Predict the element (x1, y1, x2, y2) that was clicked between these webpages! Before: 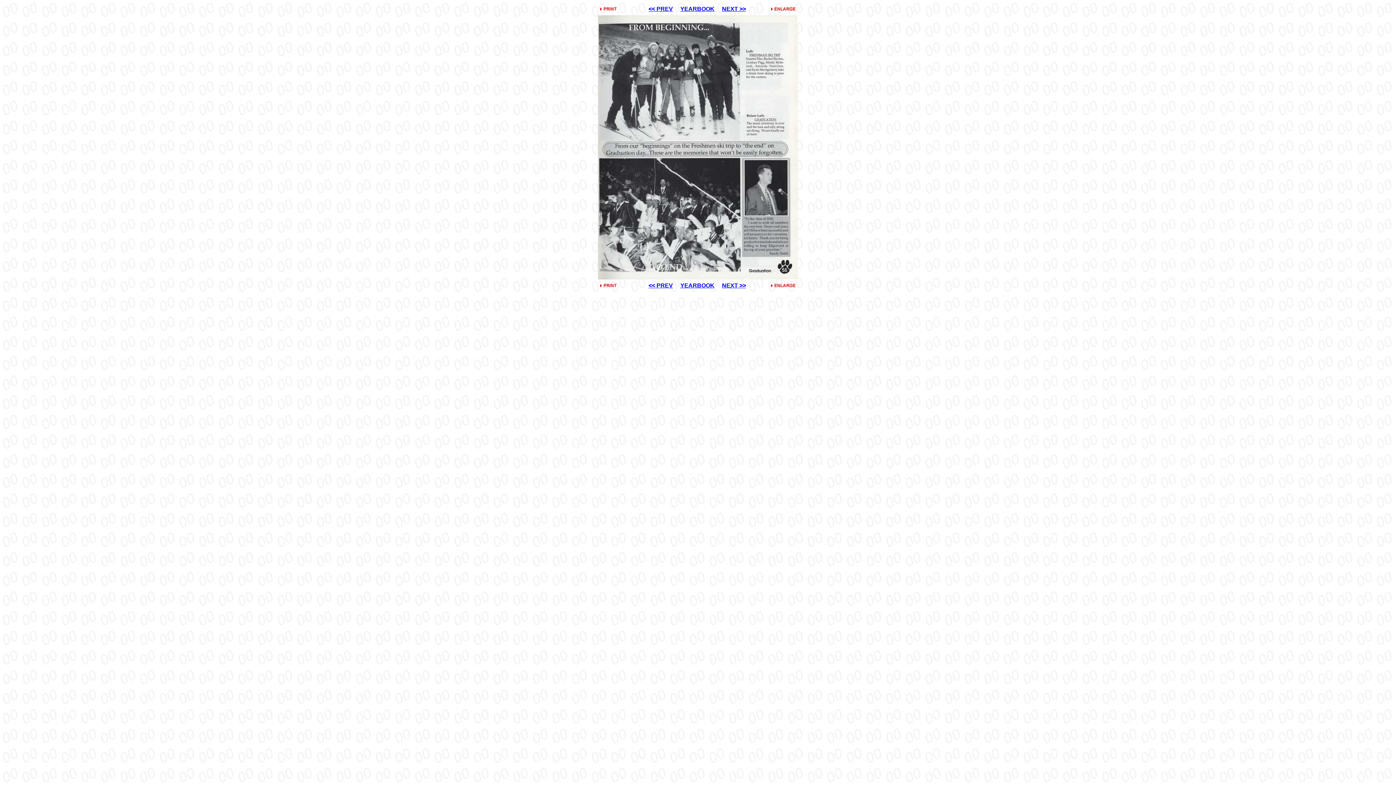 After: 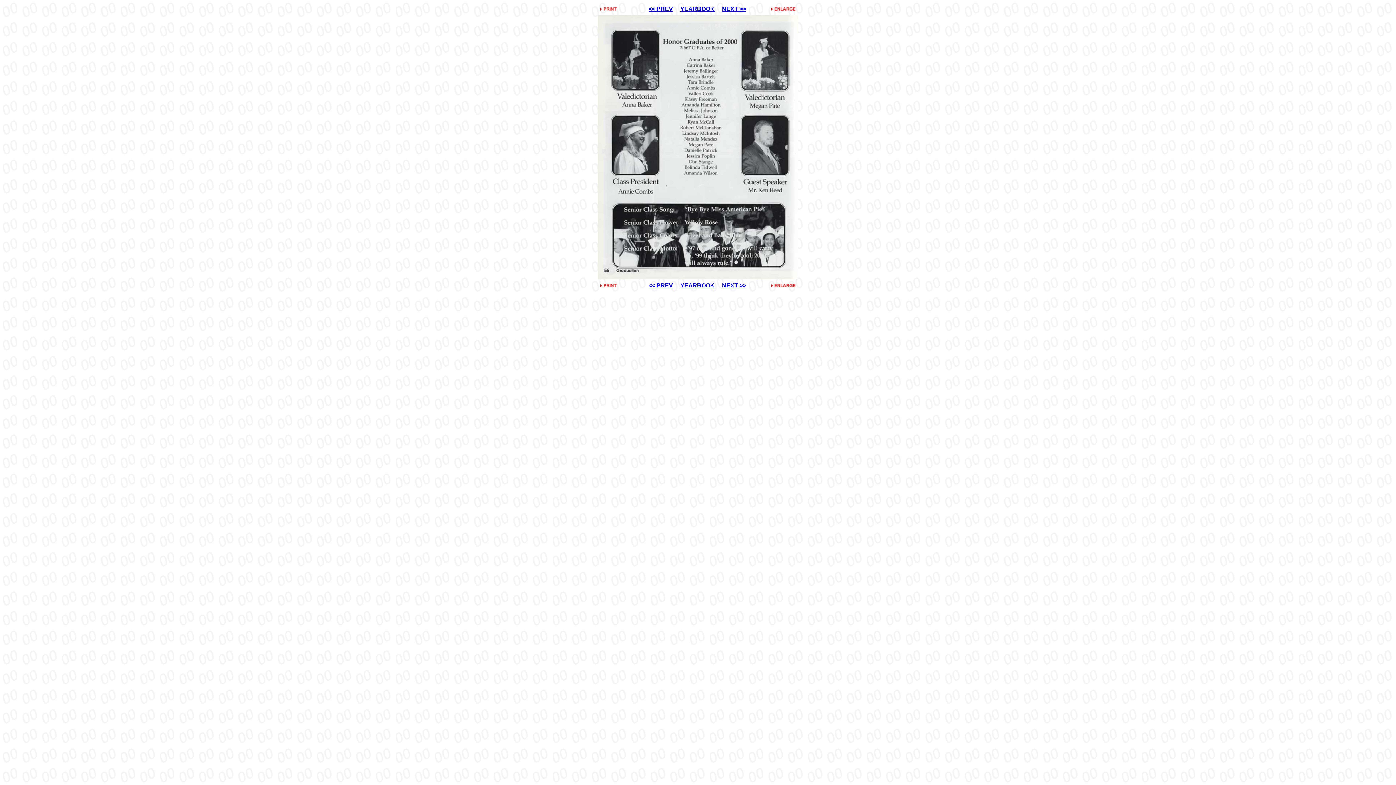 Action: bbox: (722, 7, 746, 11) label: NEXT >>